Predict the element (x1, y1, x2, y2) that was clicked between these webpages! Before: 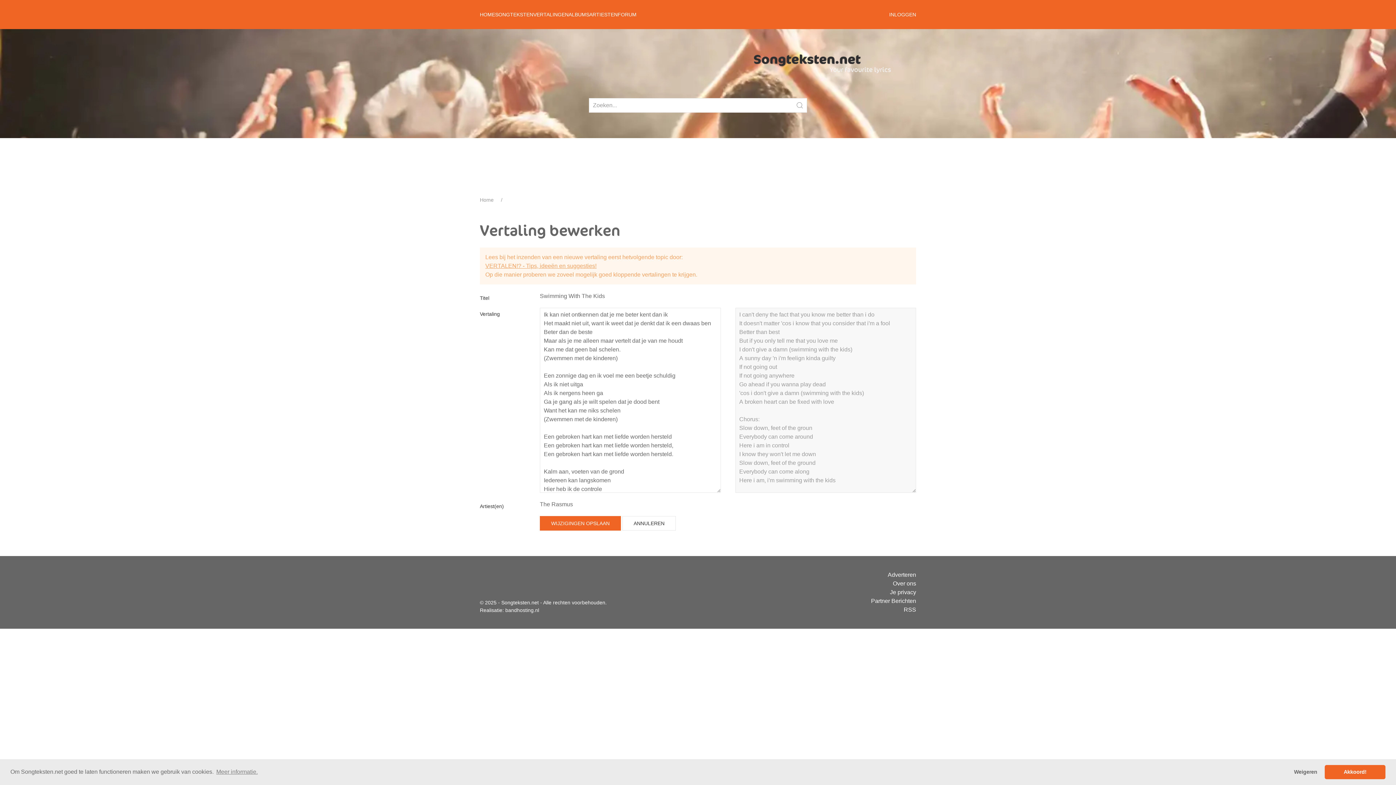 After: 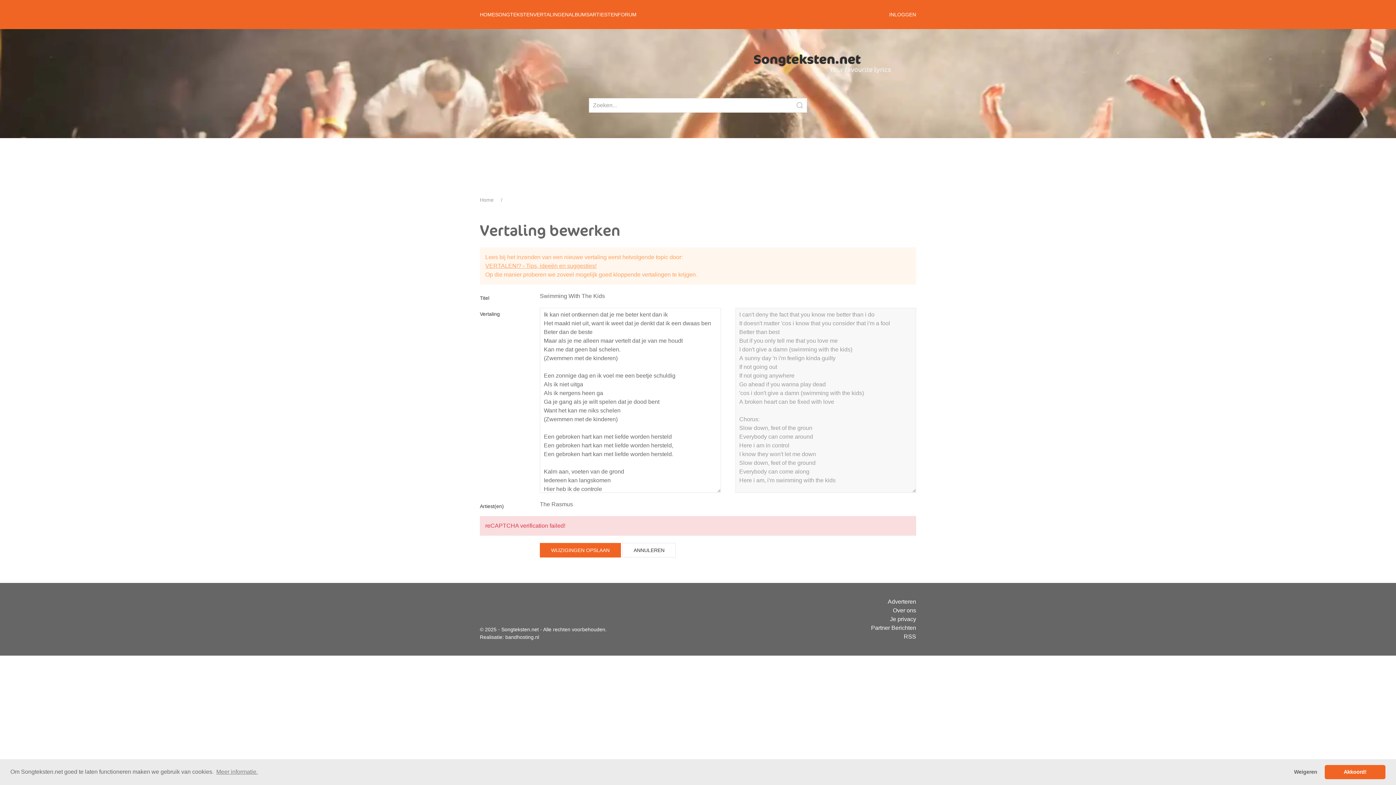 Action: bbox: (540, 516, 621, 530) label: WIJZIGINGEN OPSLAAN